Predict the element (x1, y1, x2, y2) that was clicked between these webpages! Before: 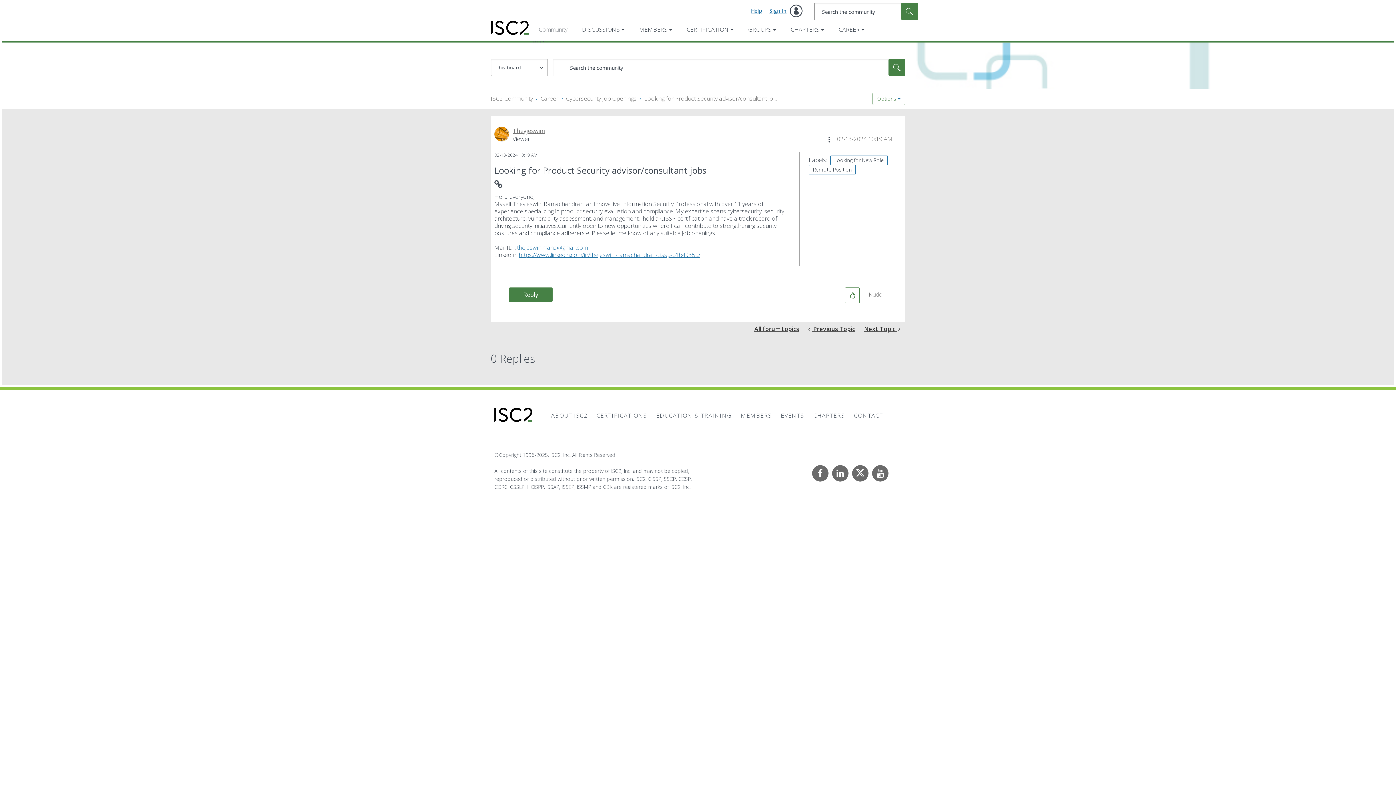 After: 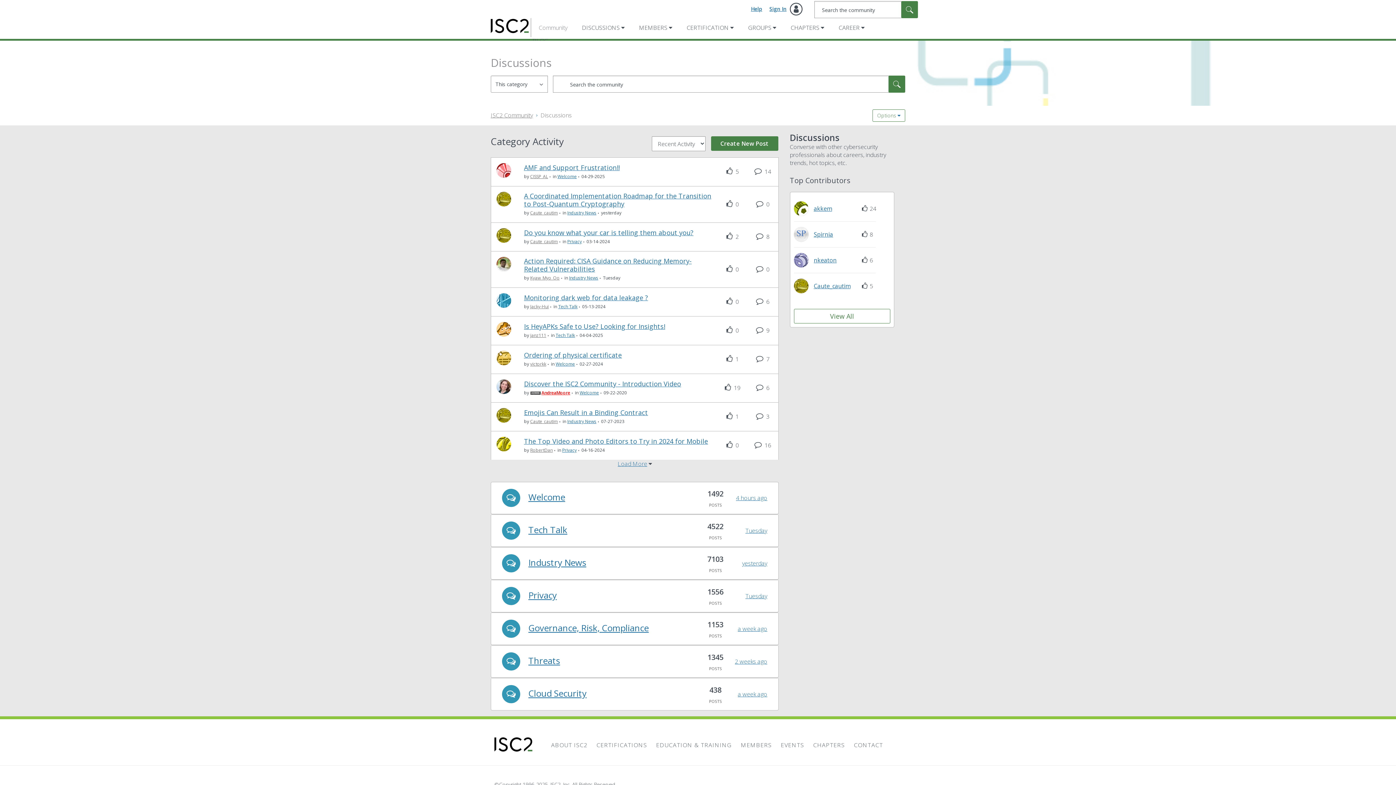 Action: label: DISCUSSIONS bbox: (579, 22, 626, 36)